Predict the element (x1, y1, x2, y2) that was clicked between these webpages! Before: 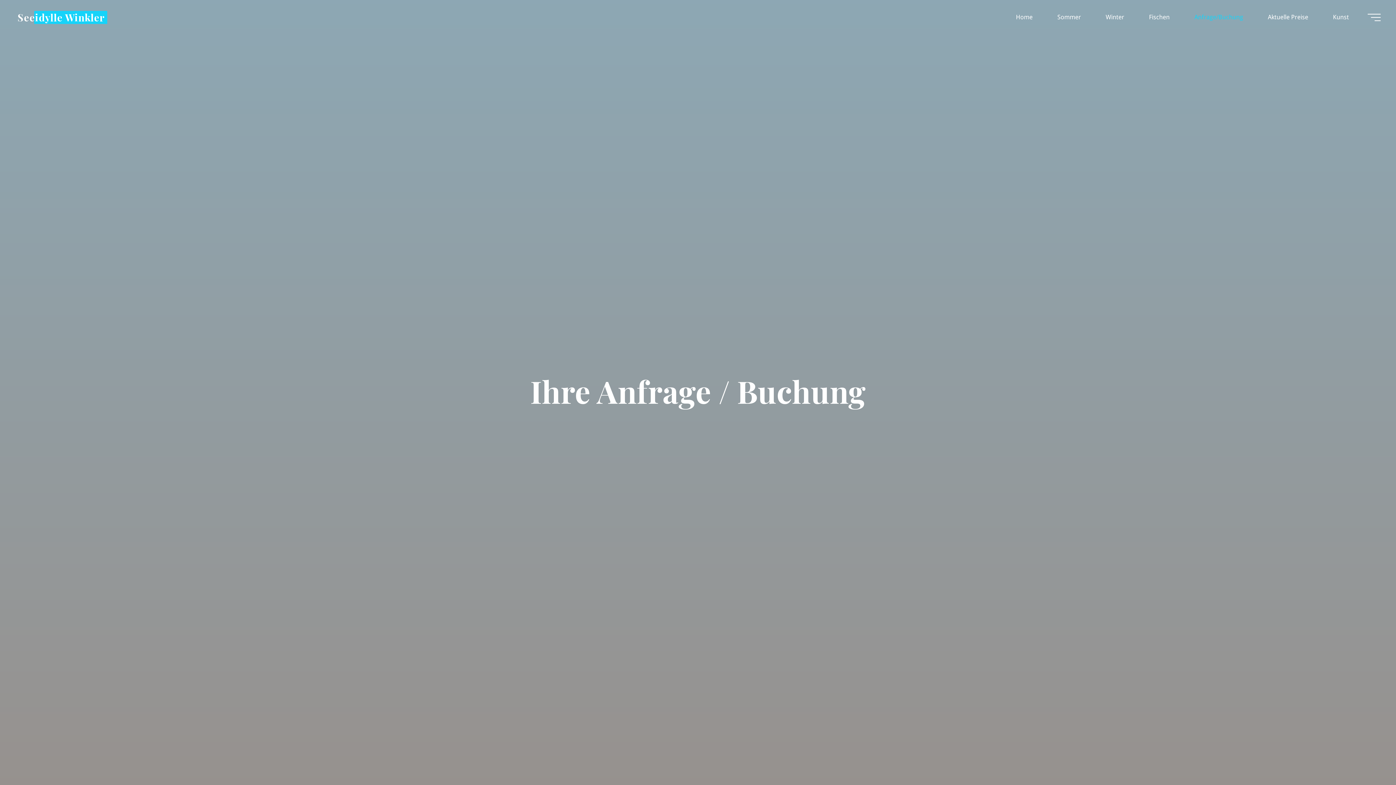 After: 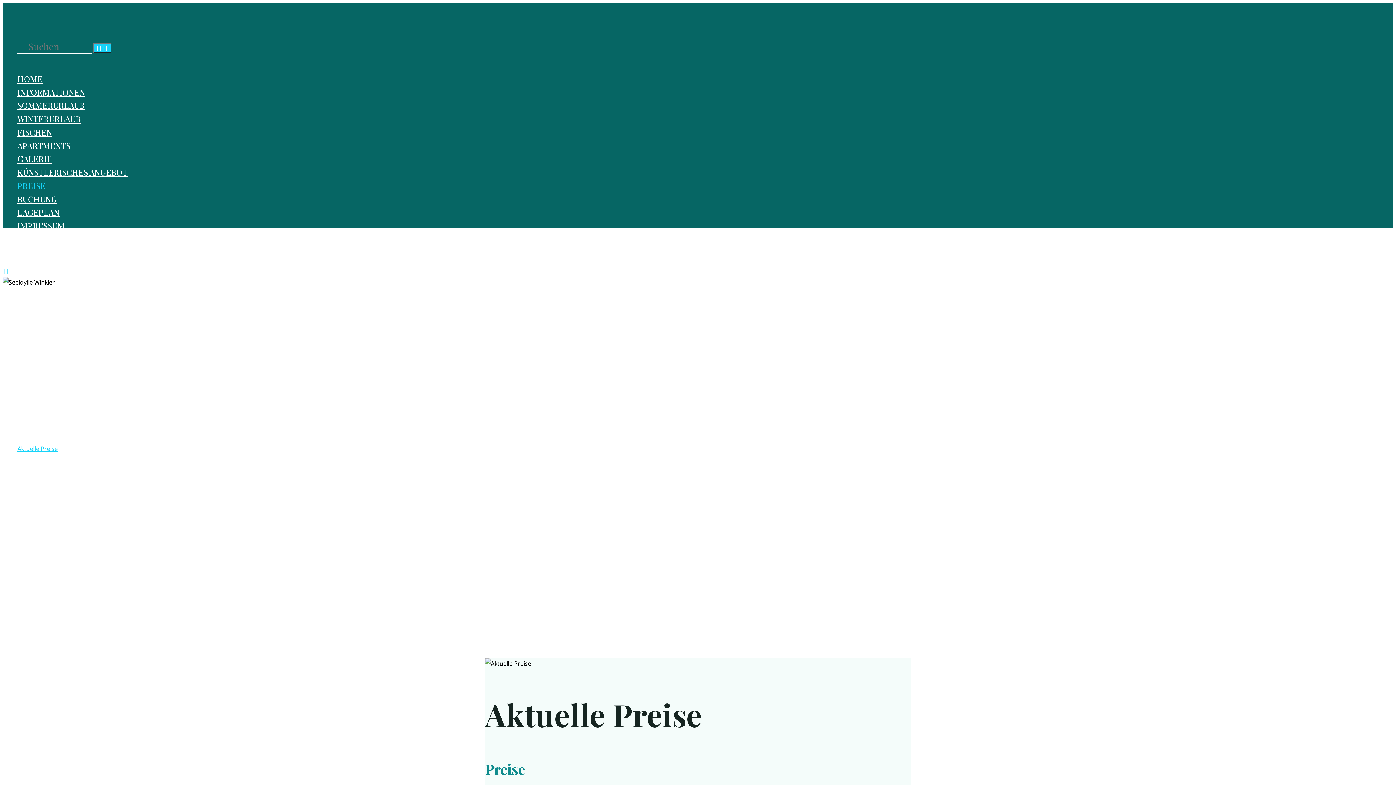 Action: label: Aktuelle Preise bbox: (1255, 3, 1320, 30)